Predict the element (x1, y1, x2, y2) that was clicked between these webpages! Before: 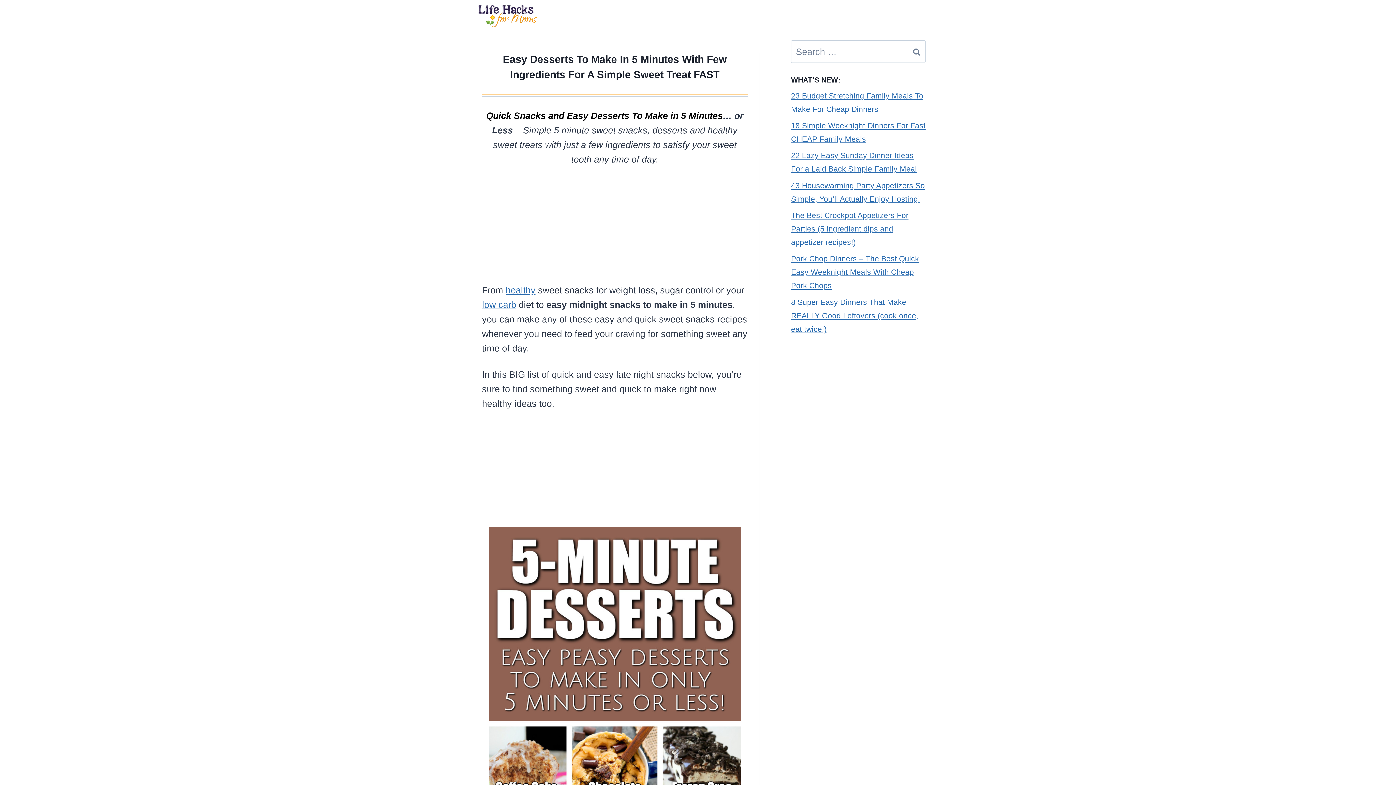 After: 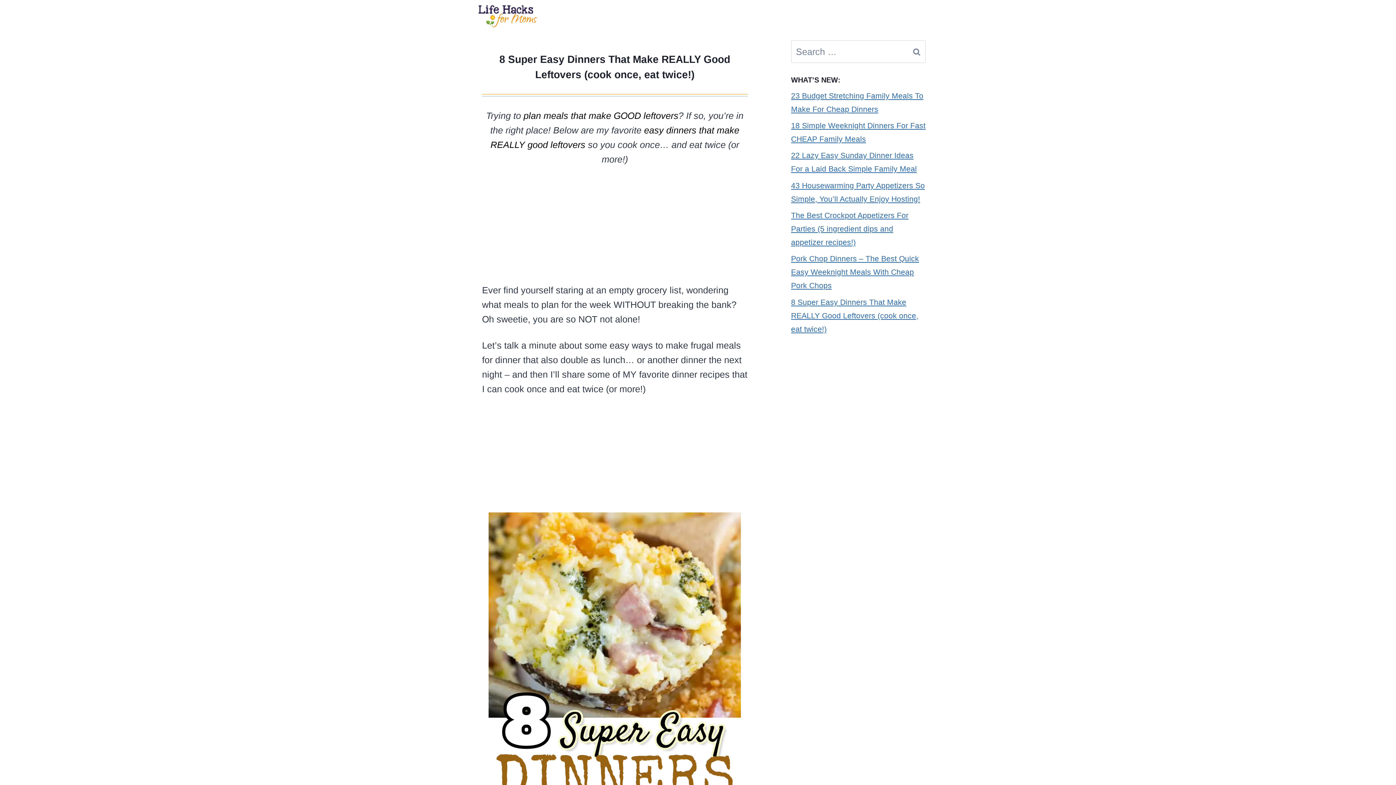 Action: bbox: (791, 298, 918, 333) label: 8 Super Easy Dinners That Make REALLY Good Leftovers (cook once, eat twice!)